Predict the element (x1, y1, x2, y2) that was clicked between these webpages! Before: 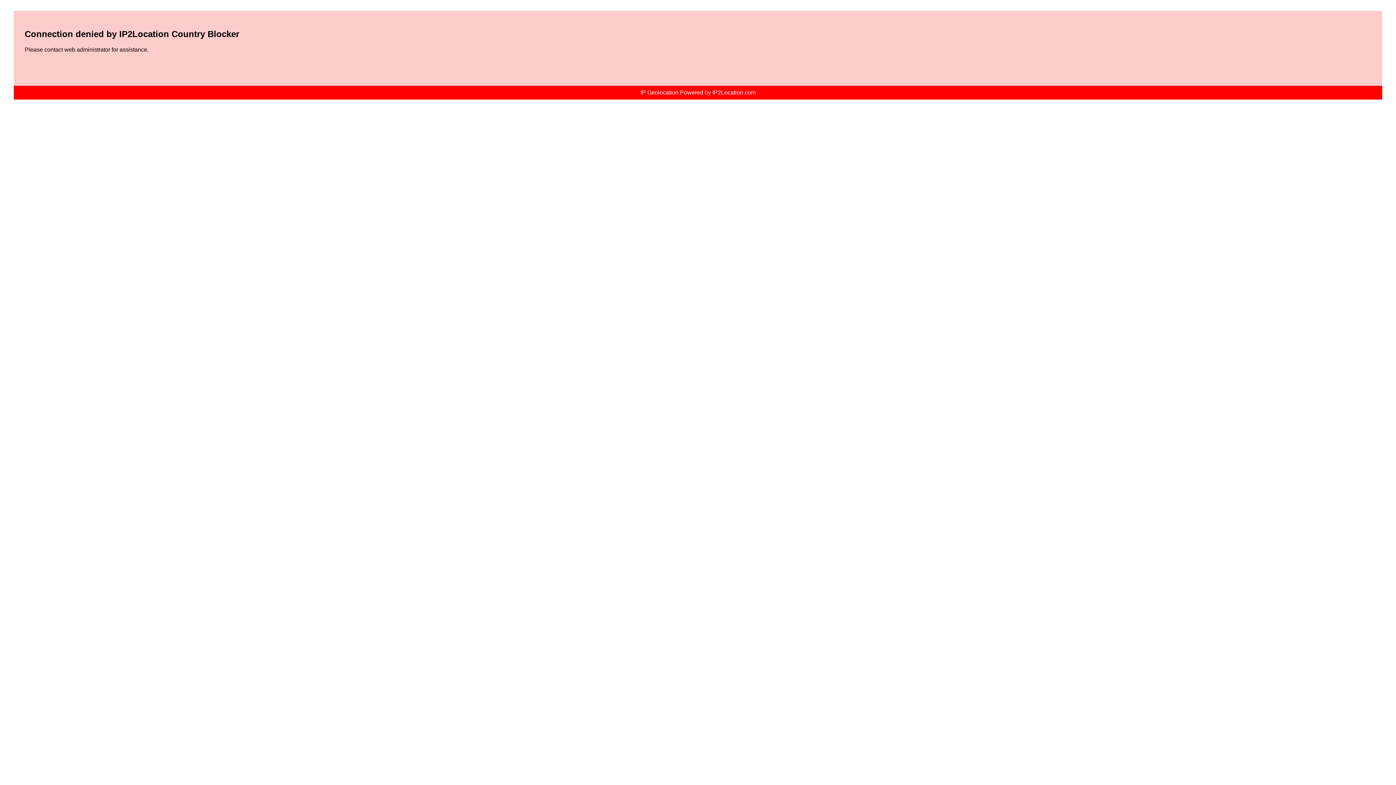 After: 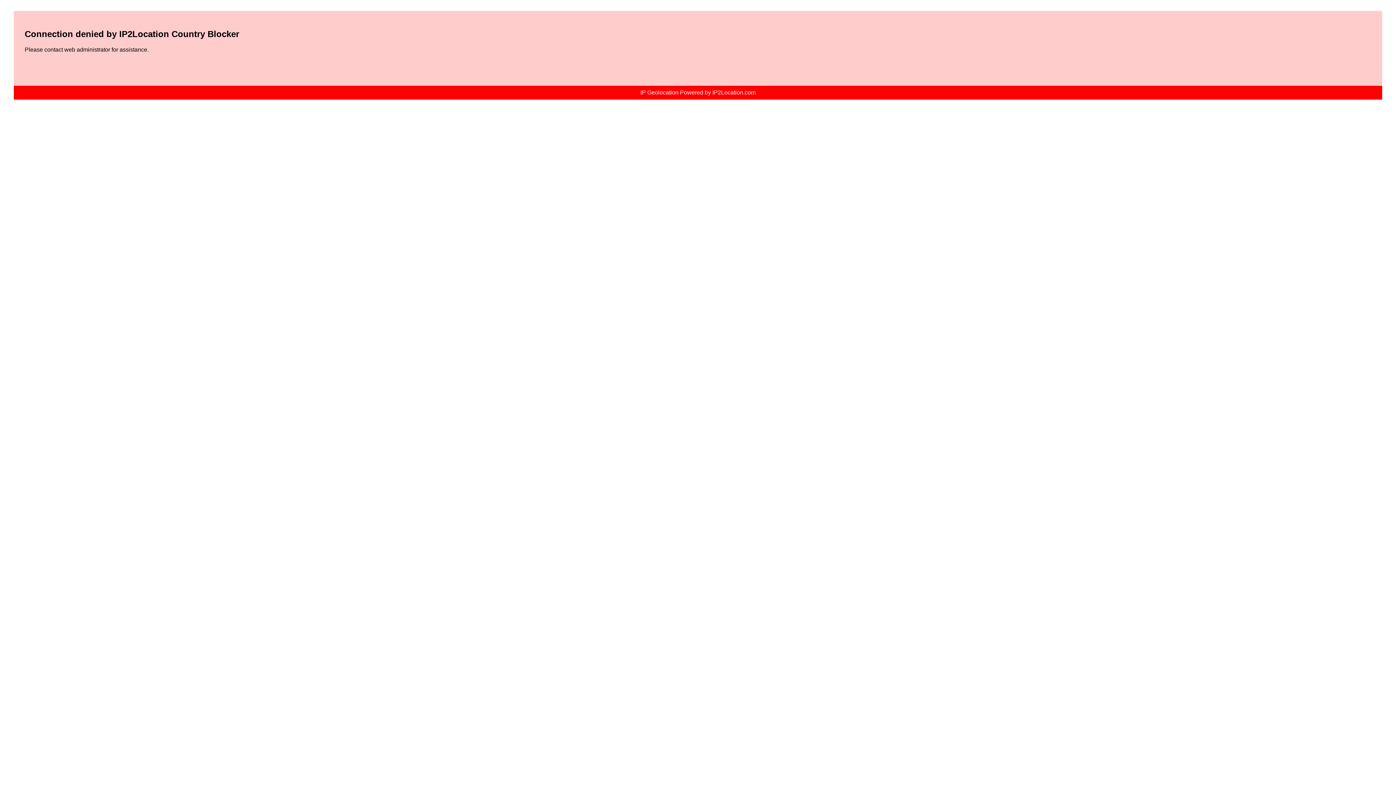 Action: bbox: (640, 89, 755, 95) label: IP Geolocation Powered by IP2Location.com